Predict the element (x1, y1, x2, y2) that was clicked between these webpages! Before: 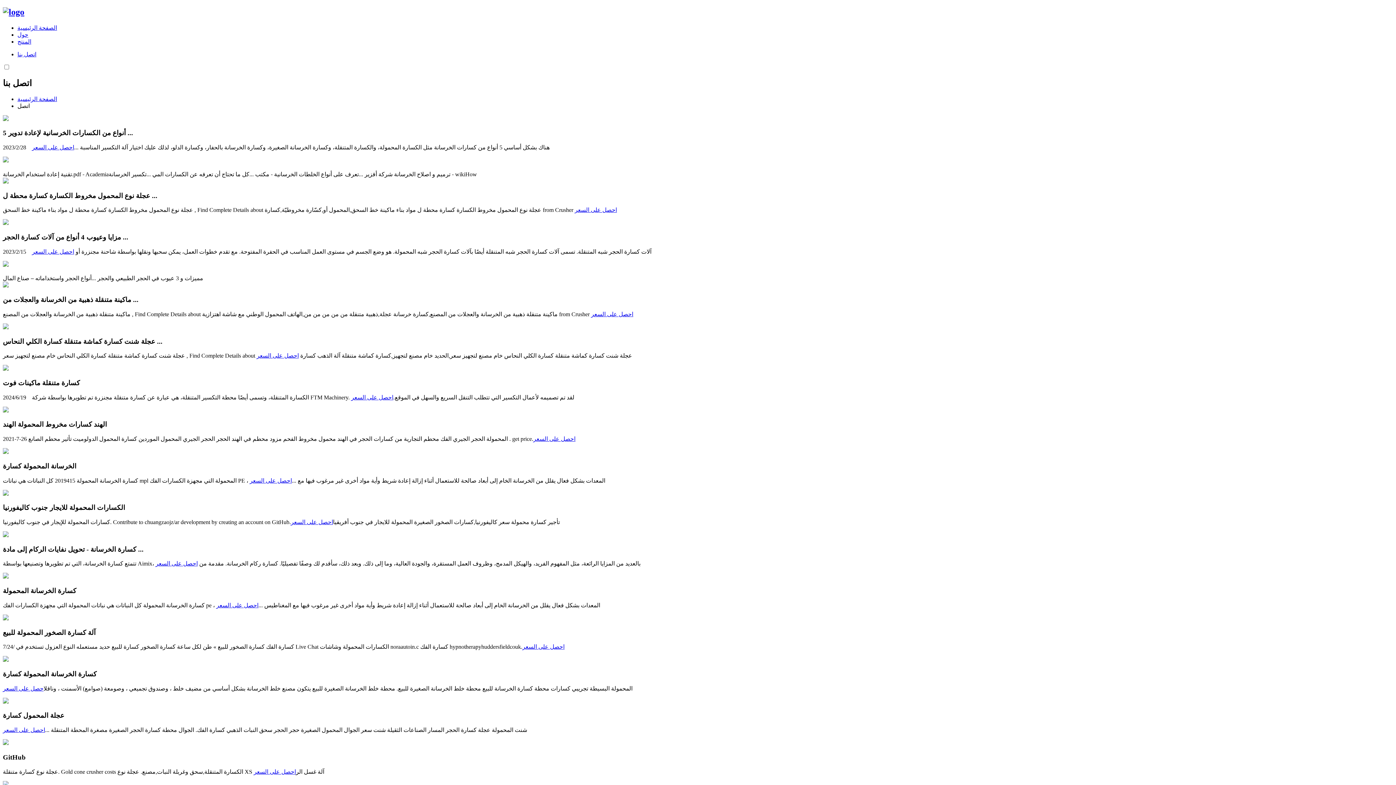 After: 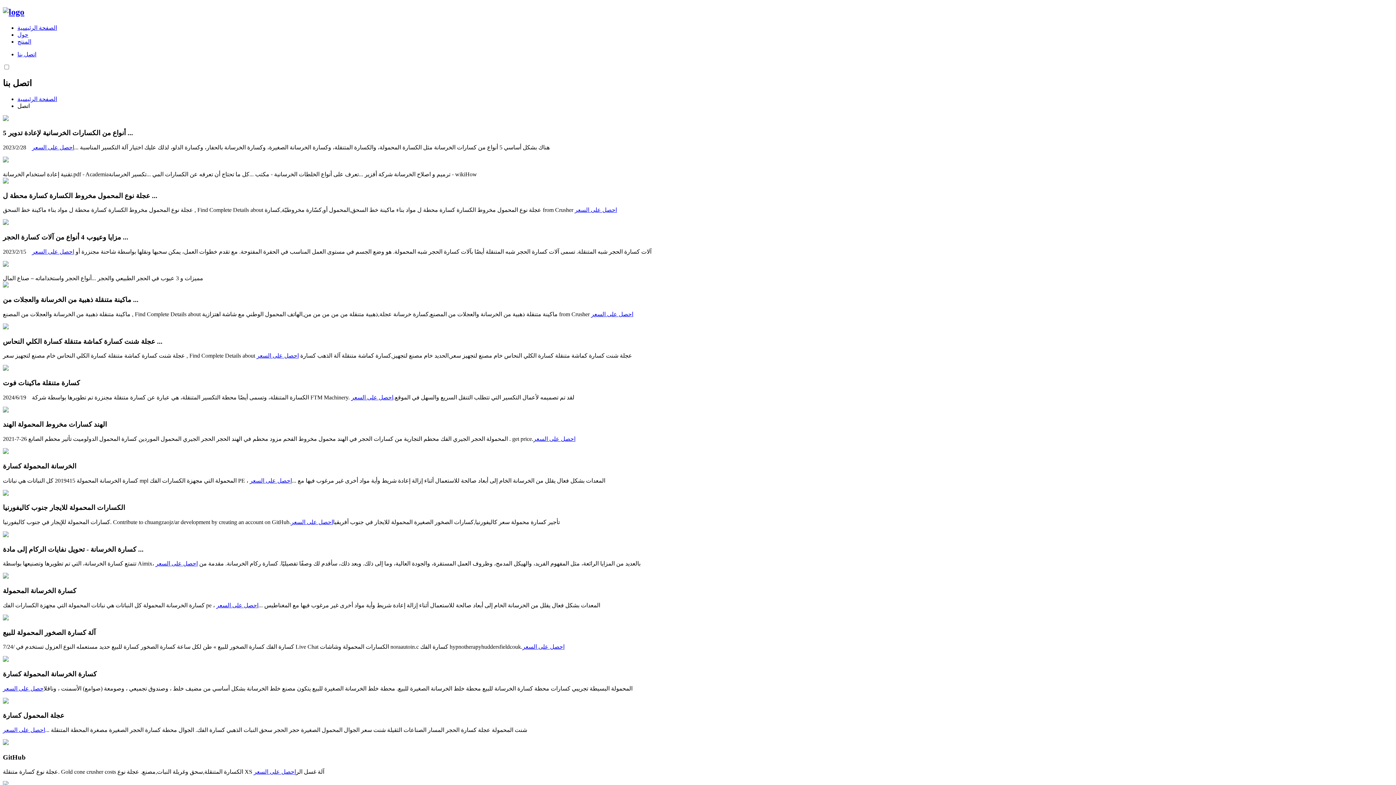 Action: bbox: (2, 657, 8, 663)